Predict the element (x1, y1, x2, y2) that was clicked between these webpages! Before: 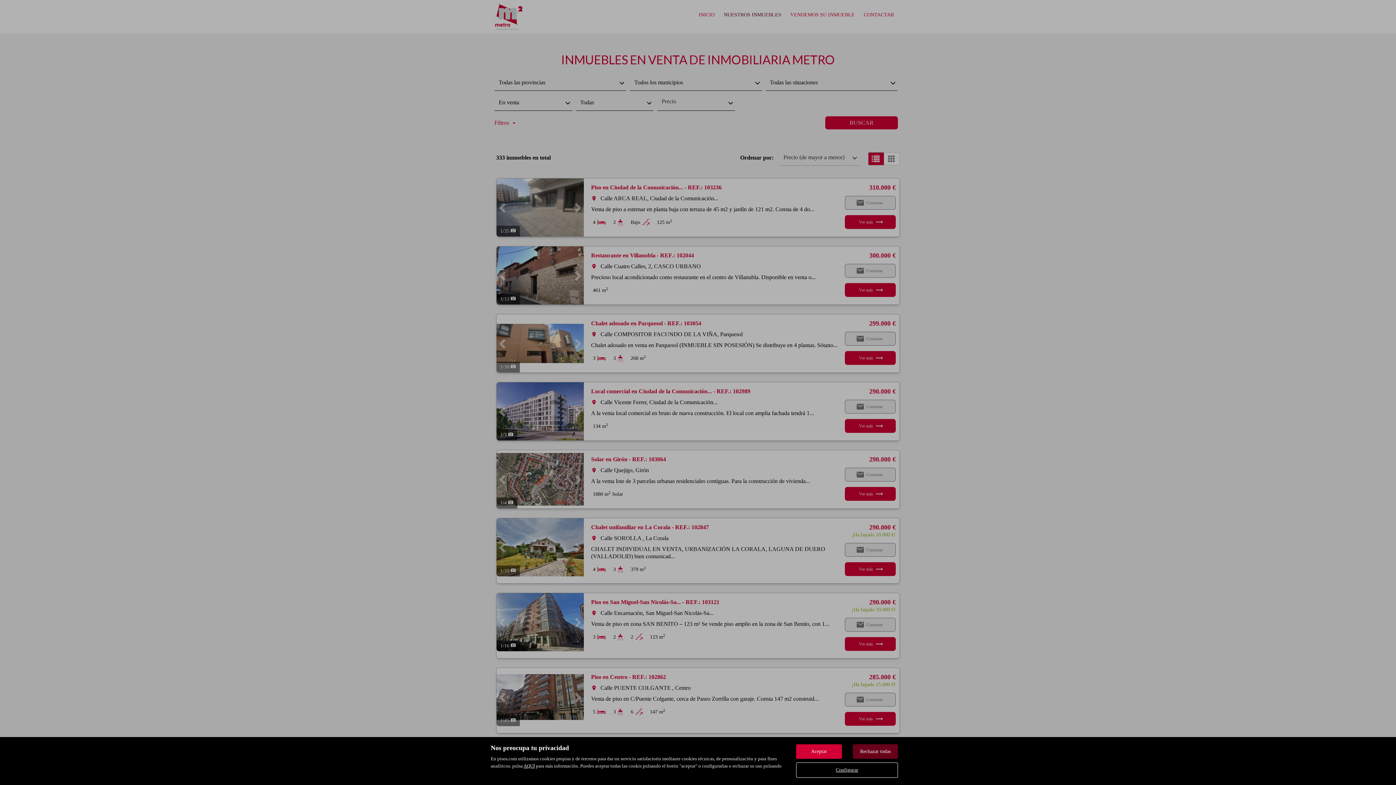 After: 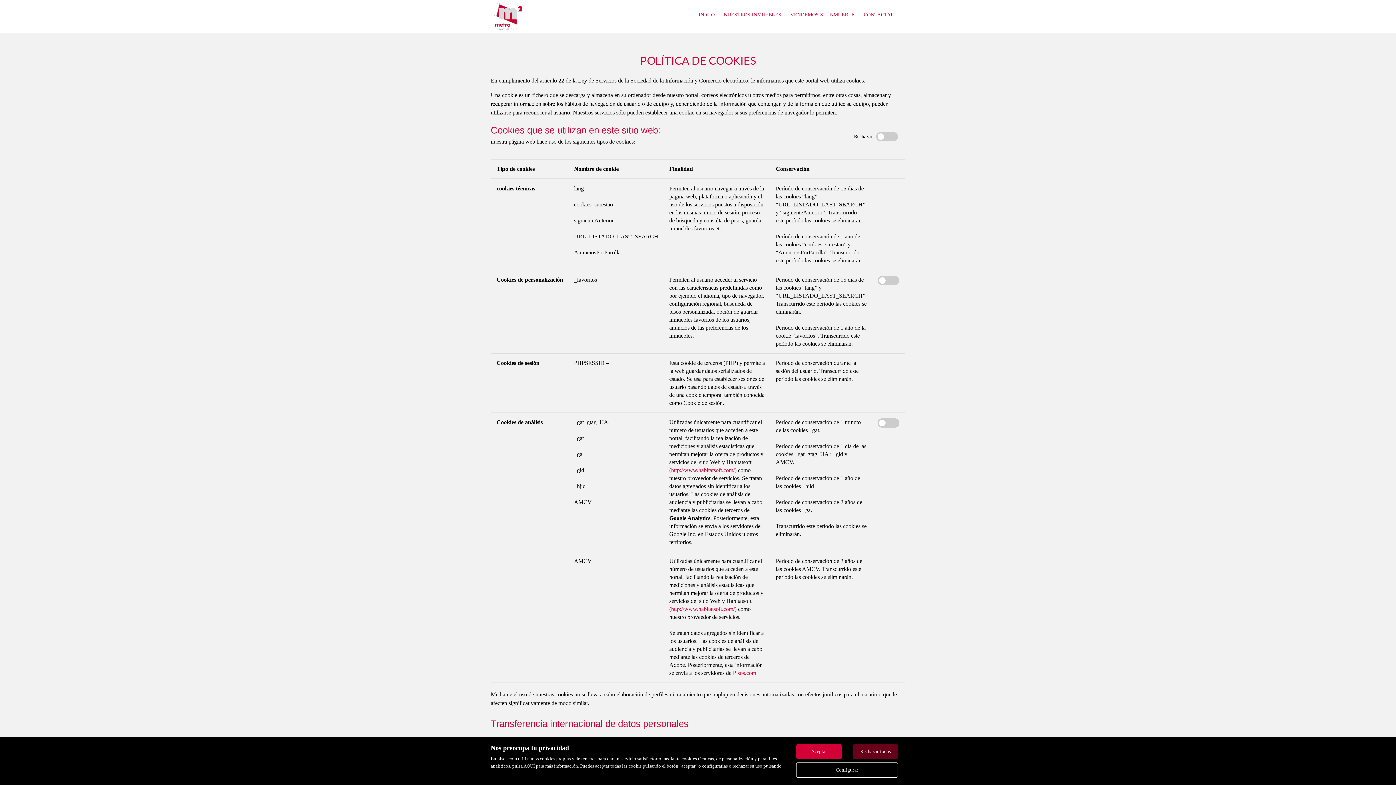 Action: label: Configurar bbox: (796, 762, 898, 778)